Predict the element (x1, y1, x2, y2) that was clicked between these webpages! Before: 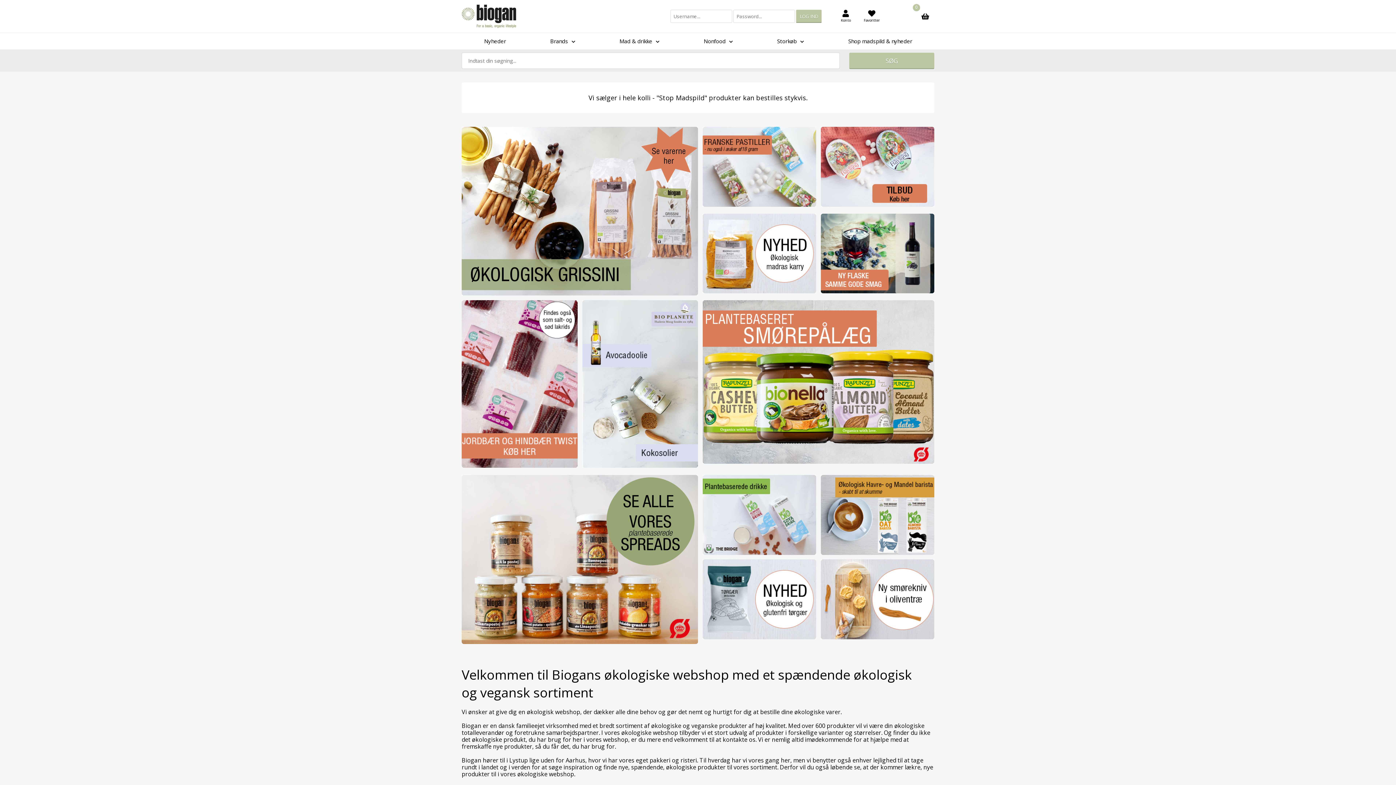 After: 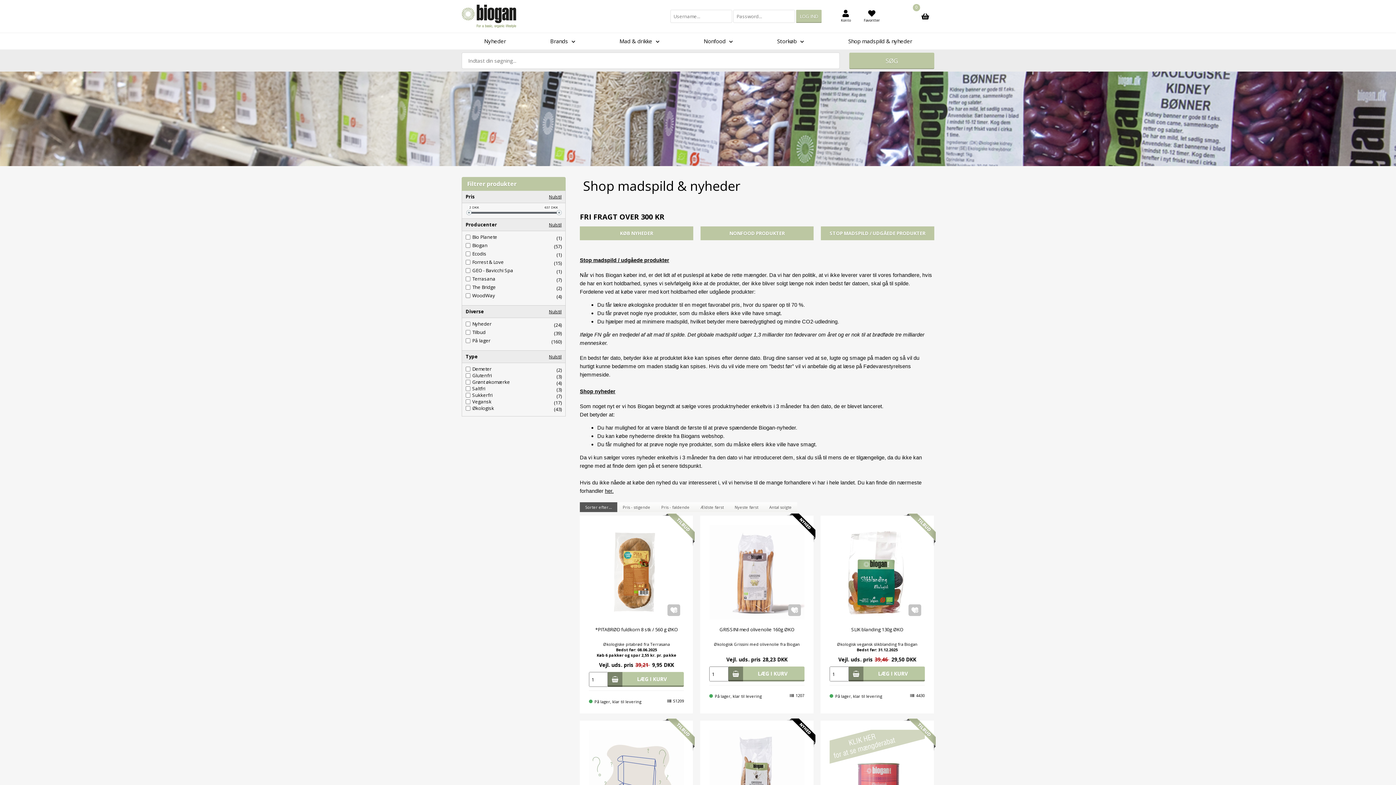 Action: label: Shop madspild & nyheder bbox: (826, 33, 934, 49)